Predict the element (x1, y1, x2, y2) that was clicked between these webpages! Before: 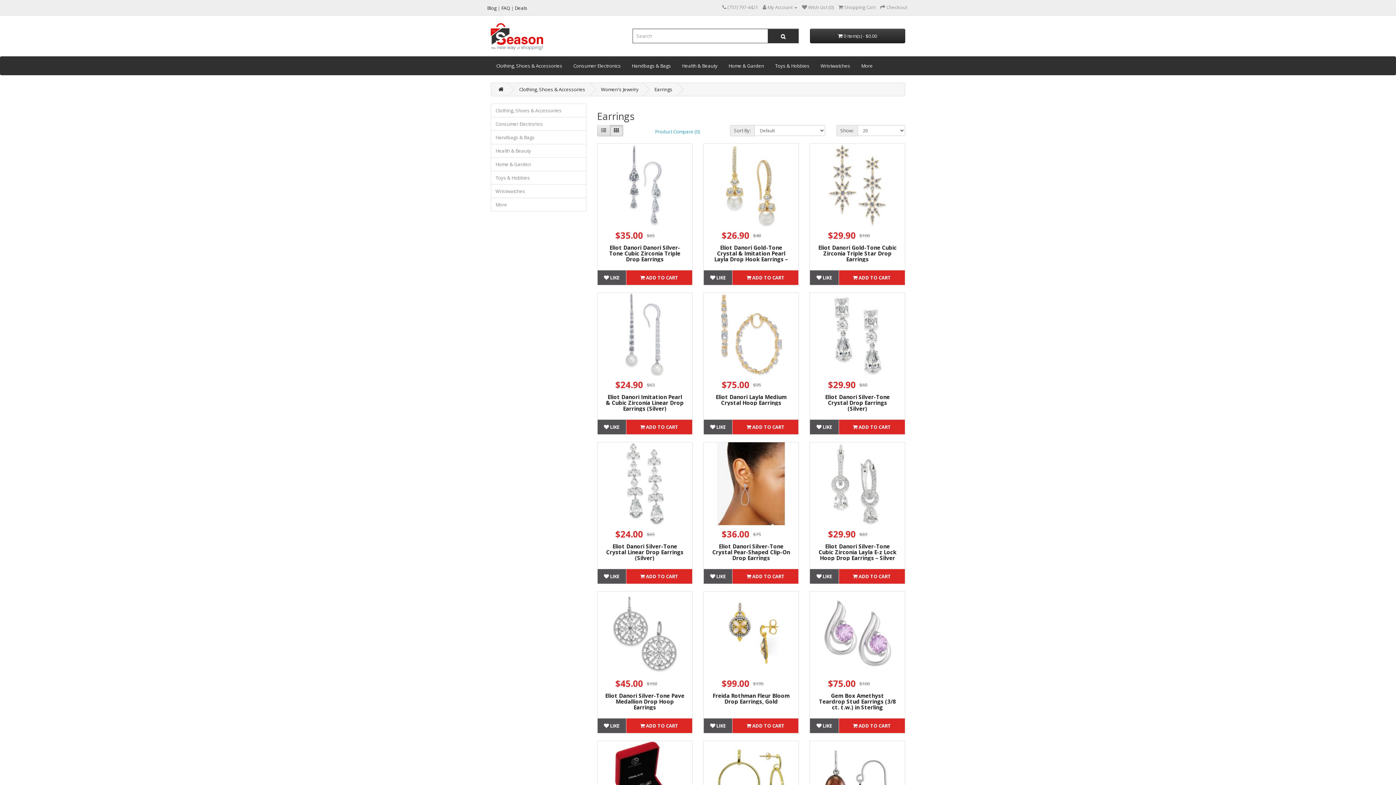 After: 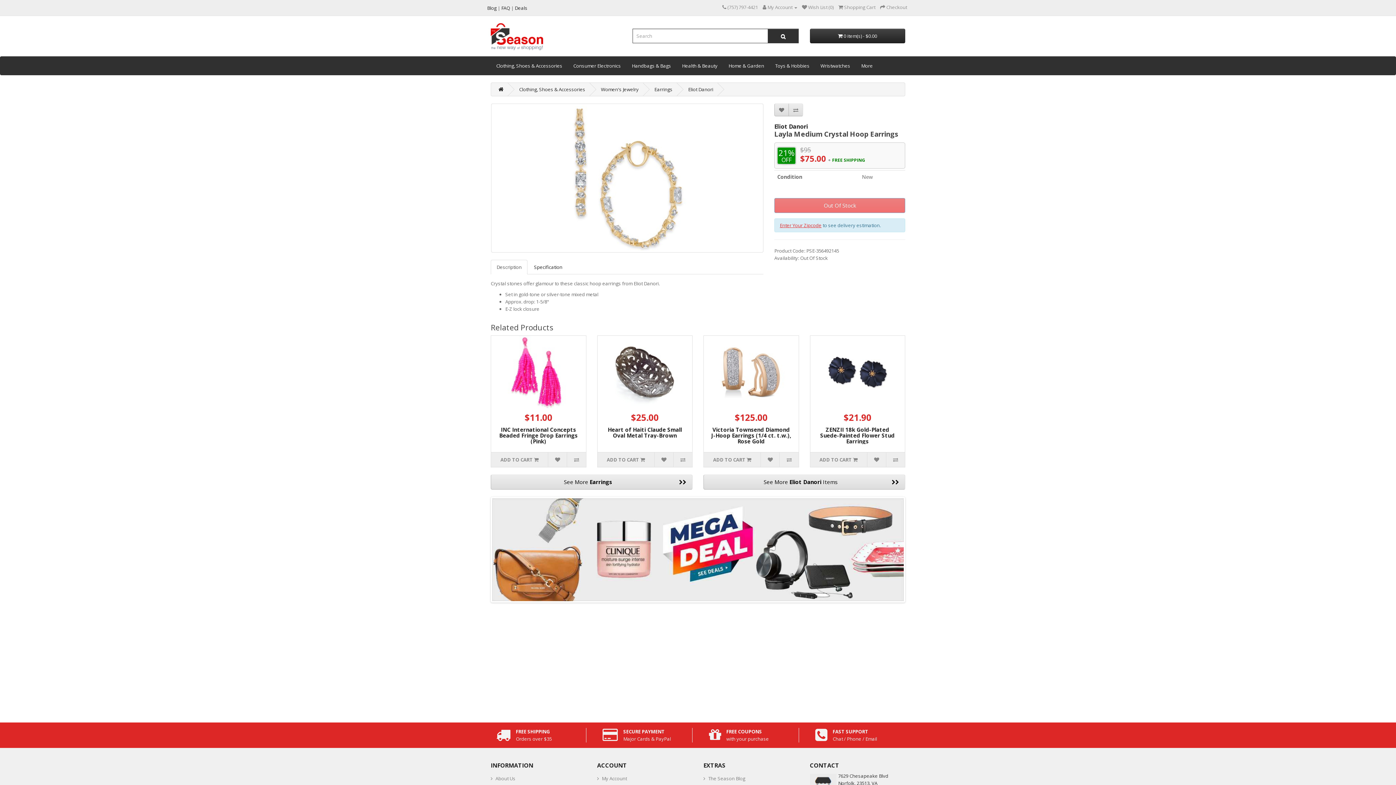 Action: label: Eliot Danori Layla Medium Crystal Hoop Earrings bbox: (715, 393, 786, 406)